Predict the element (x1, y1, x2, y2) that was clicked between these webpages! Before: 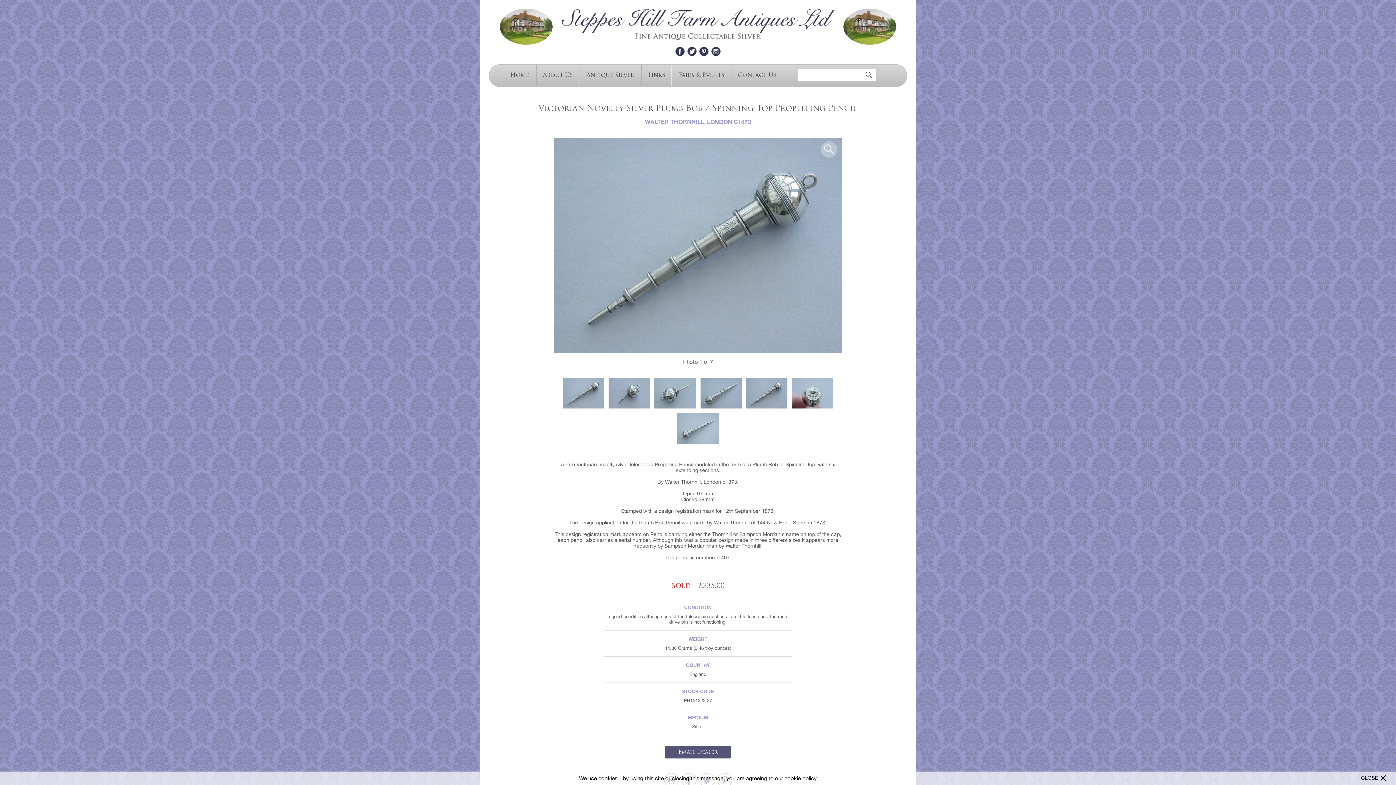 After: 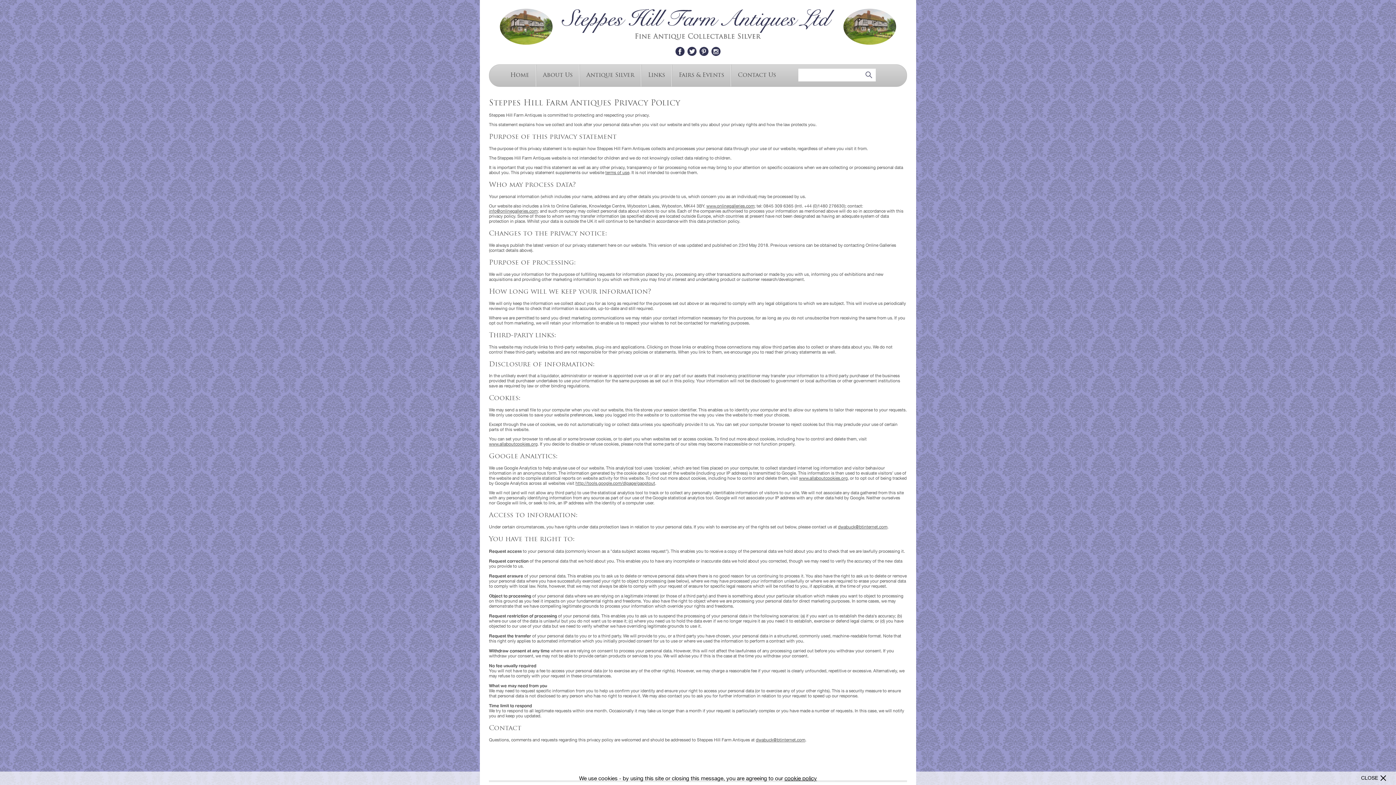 Action: bbox: (784, 775, 817, 781) label: cookie policy